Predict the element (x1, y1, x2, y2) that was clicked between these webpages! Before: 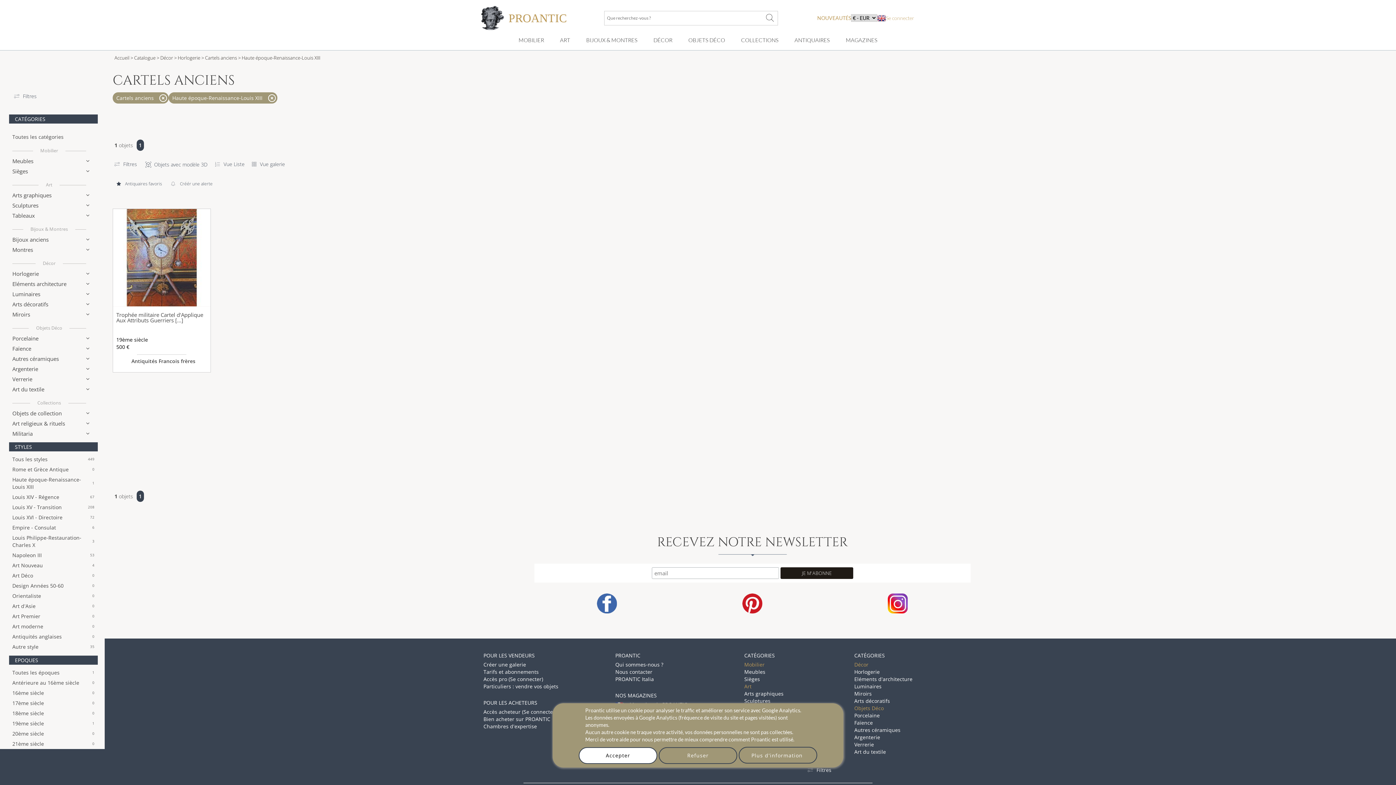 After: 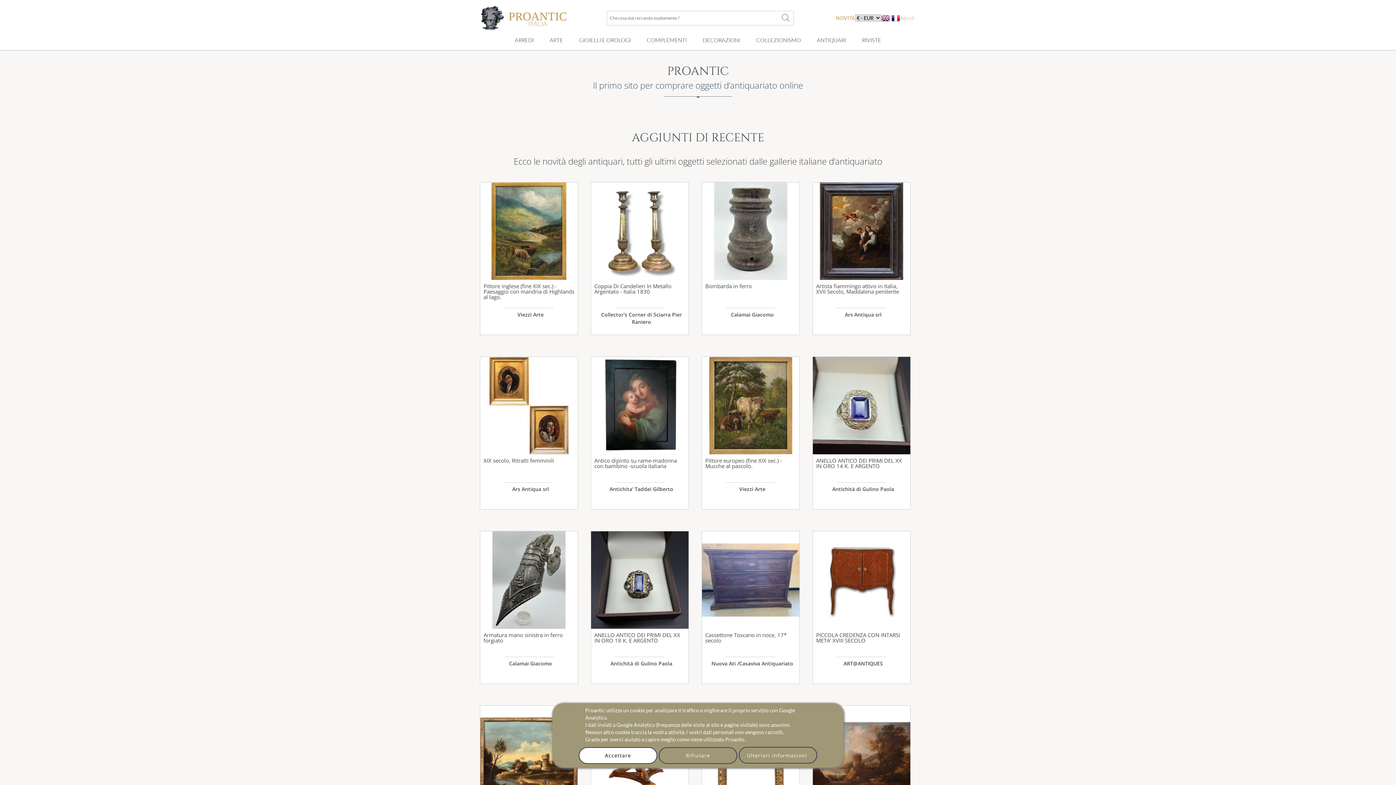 Action: label: PROANTIC Italia bbox: (615, 676, 654, 682)